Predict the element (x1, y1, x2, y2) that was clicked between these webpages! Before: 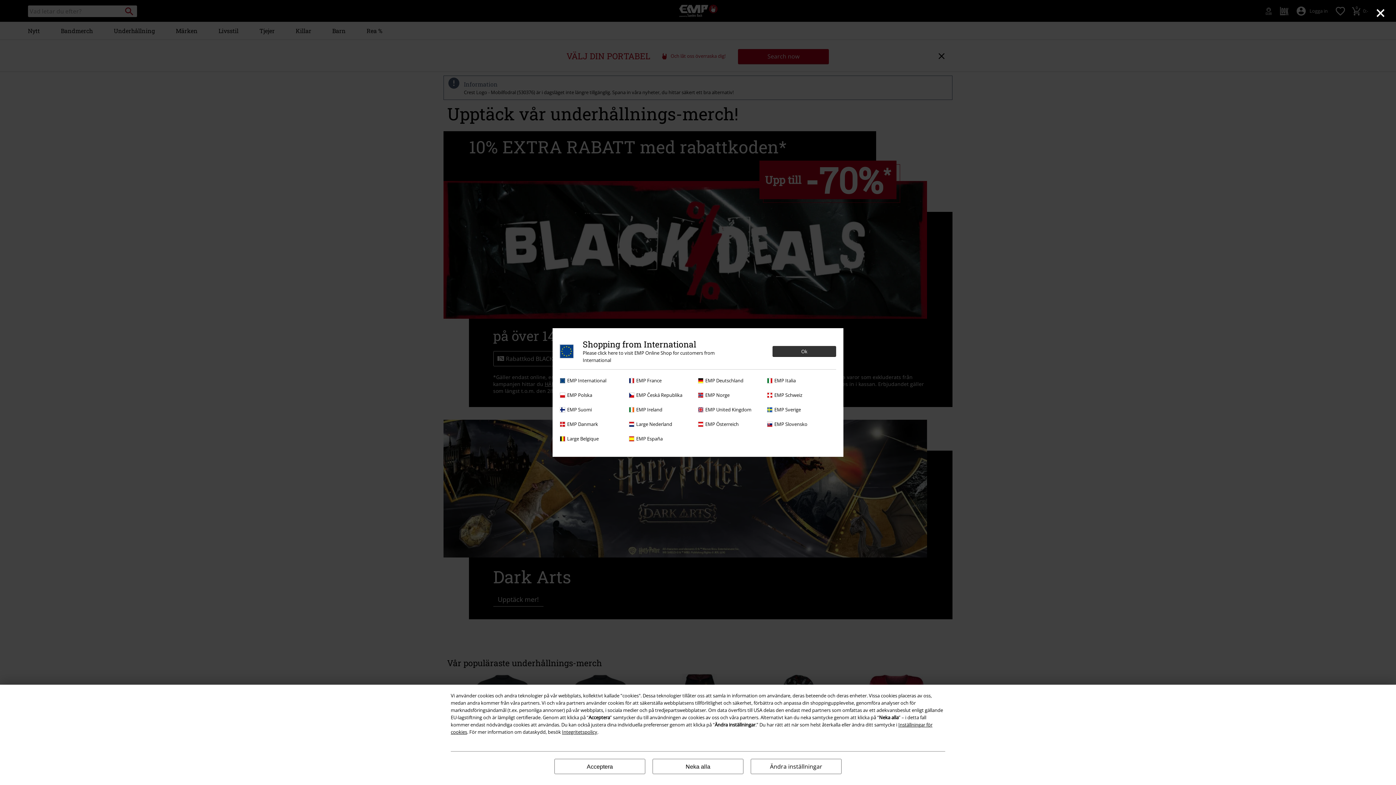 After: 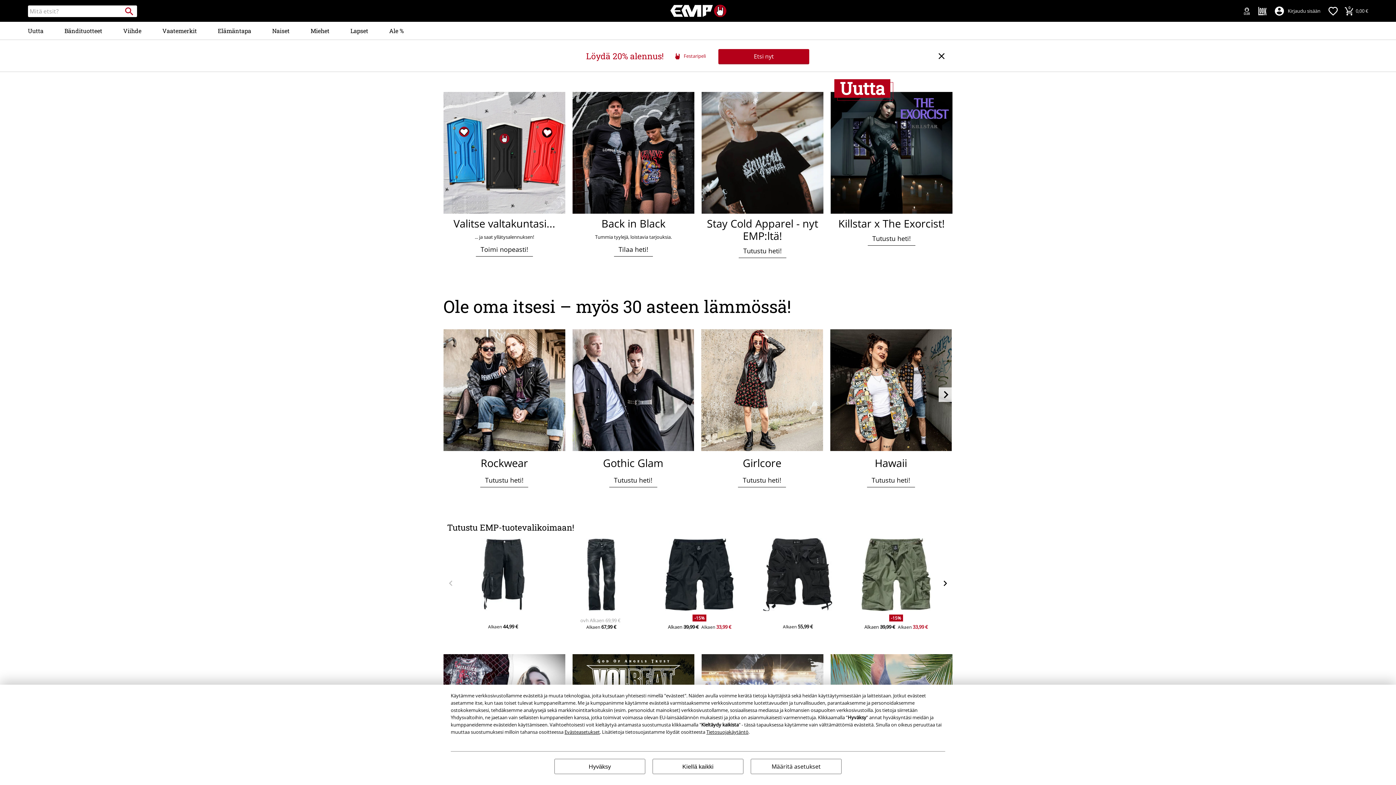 Action: label: EMP Suomi bbox: (560, 406, 625, 413)